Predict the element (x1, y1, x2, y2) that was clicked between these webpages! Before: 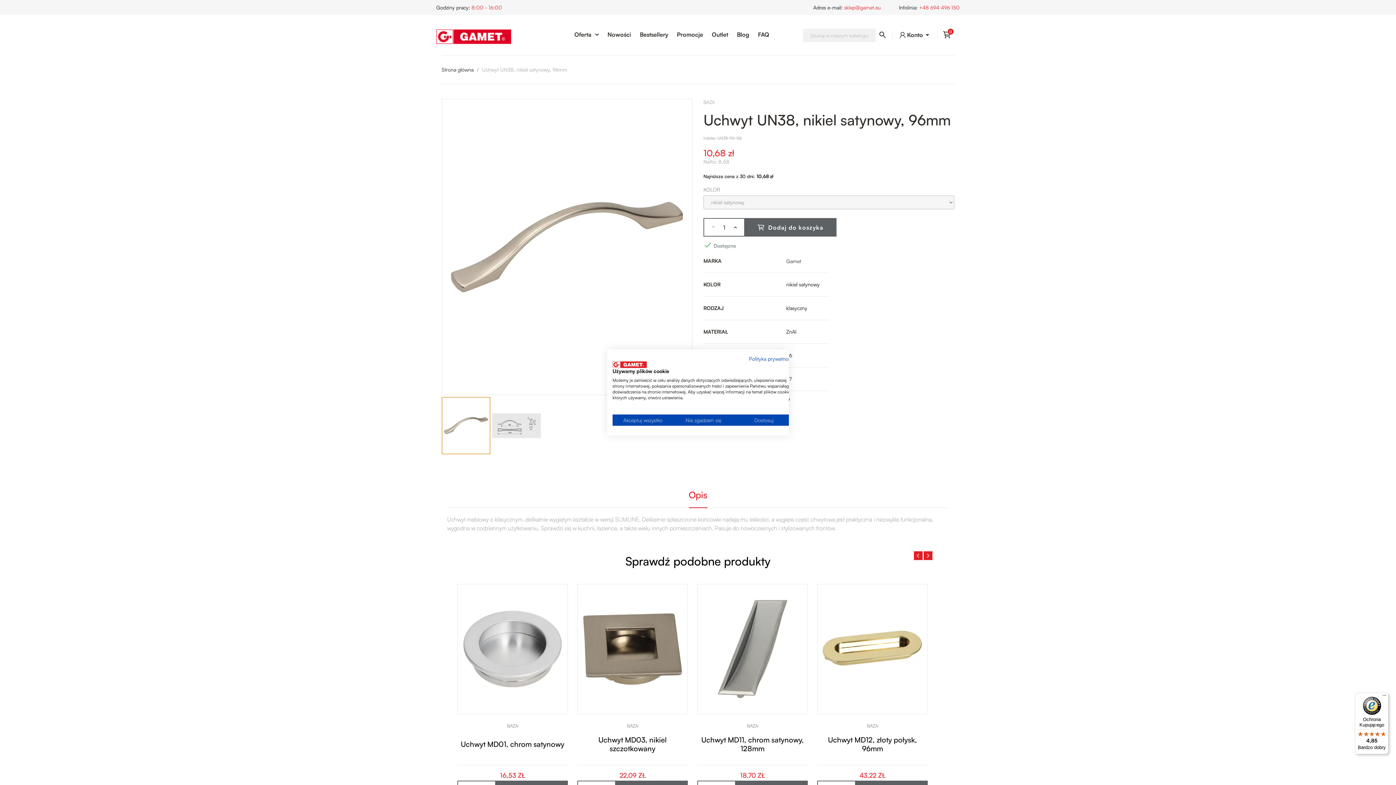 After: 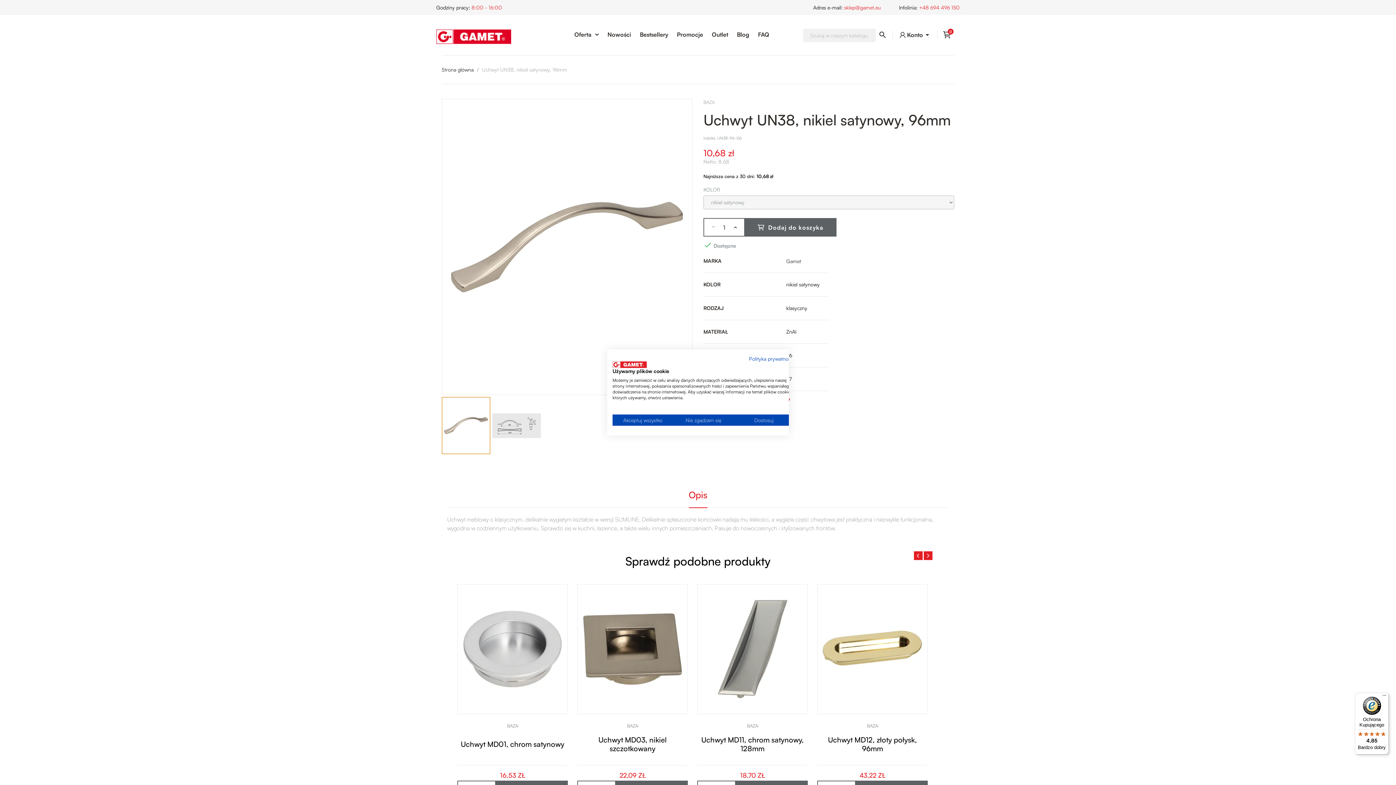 Action: bbox: (844, 4, 881, 10) label: sklep@gamet.eu